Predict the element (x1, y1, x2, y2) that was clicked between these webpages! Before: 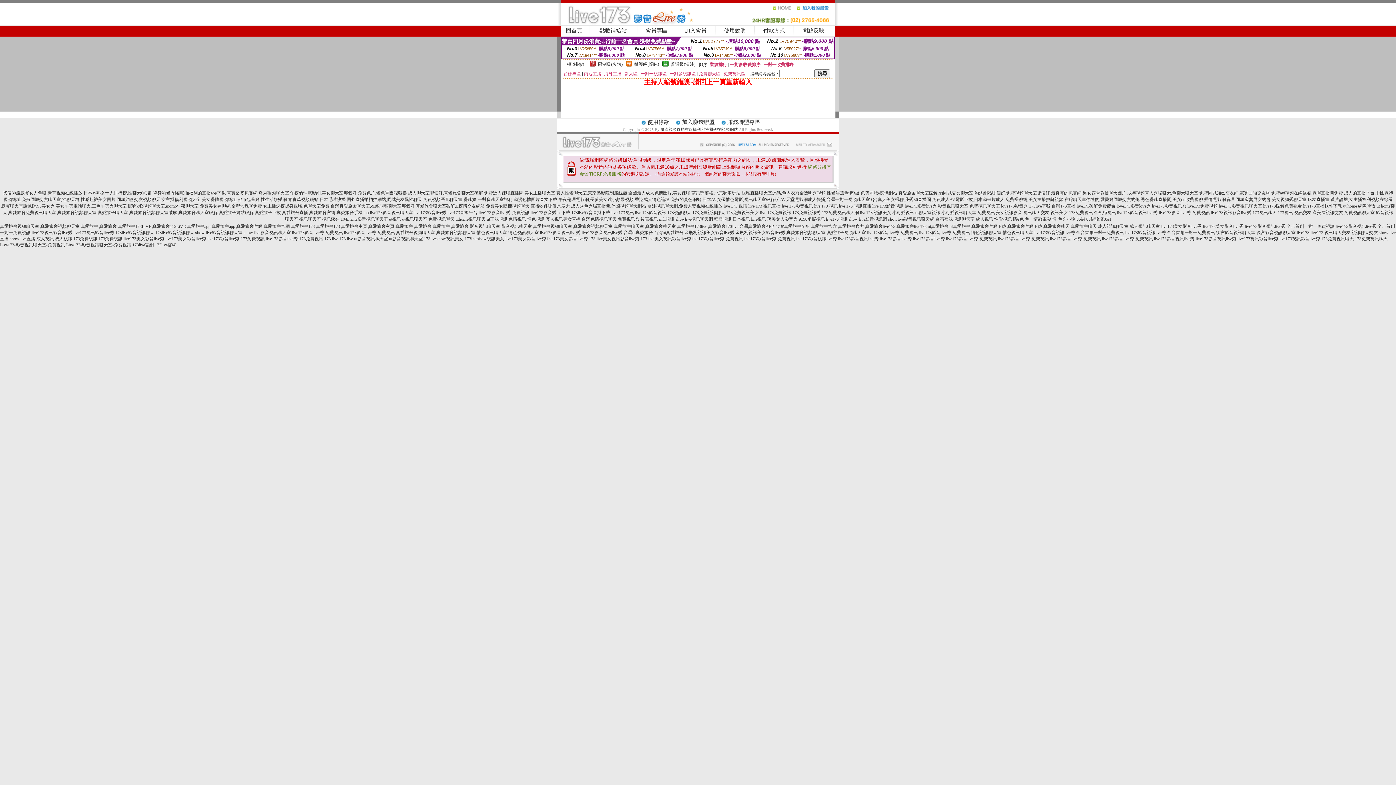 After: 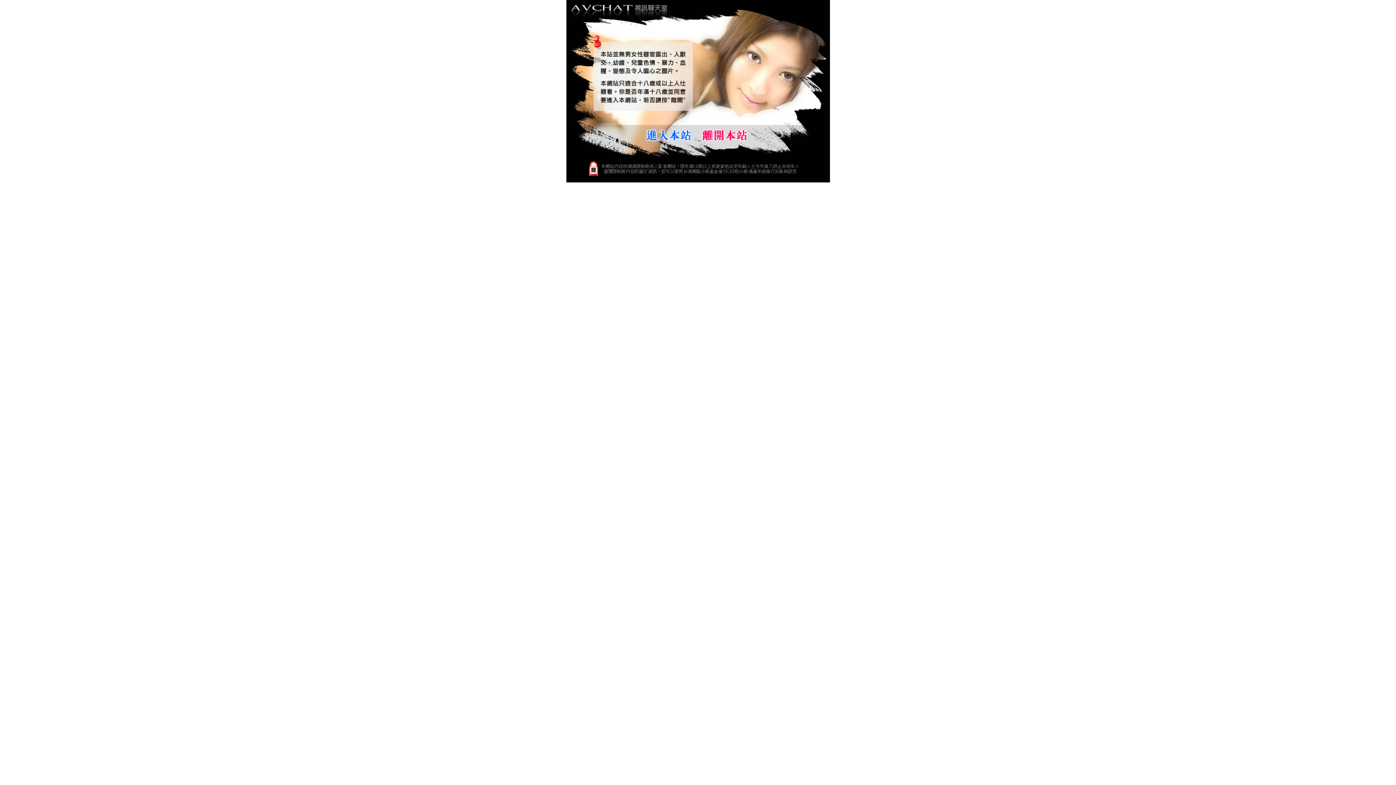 Action: label: 173視訊聊天 bbox: (1252, 210, 1276, 215)